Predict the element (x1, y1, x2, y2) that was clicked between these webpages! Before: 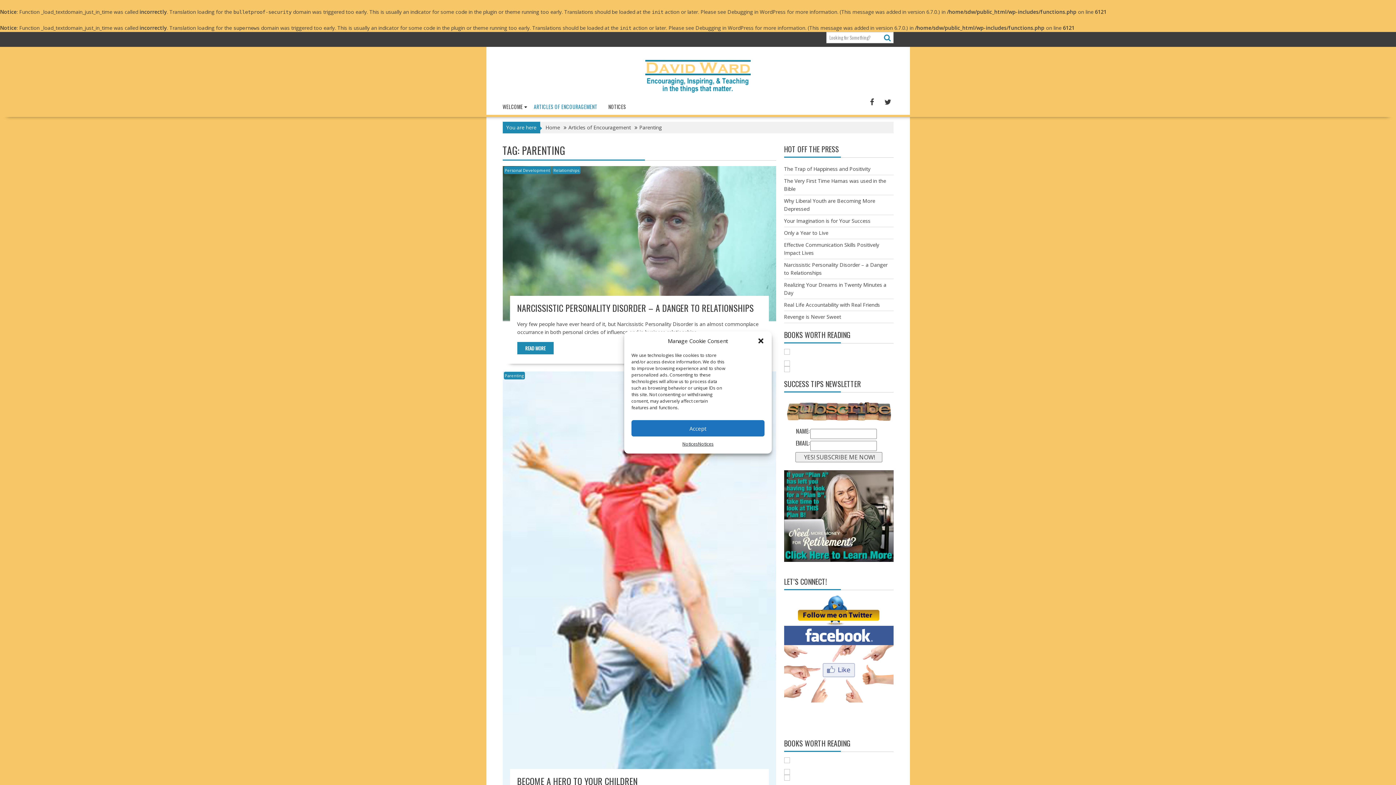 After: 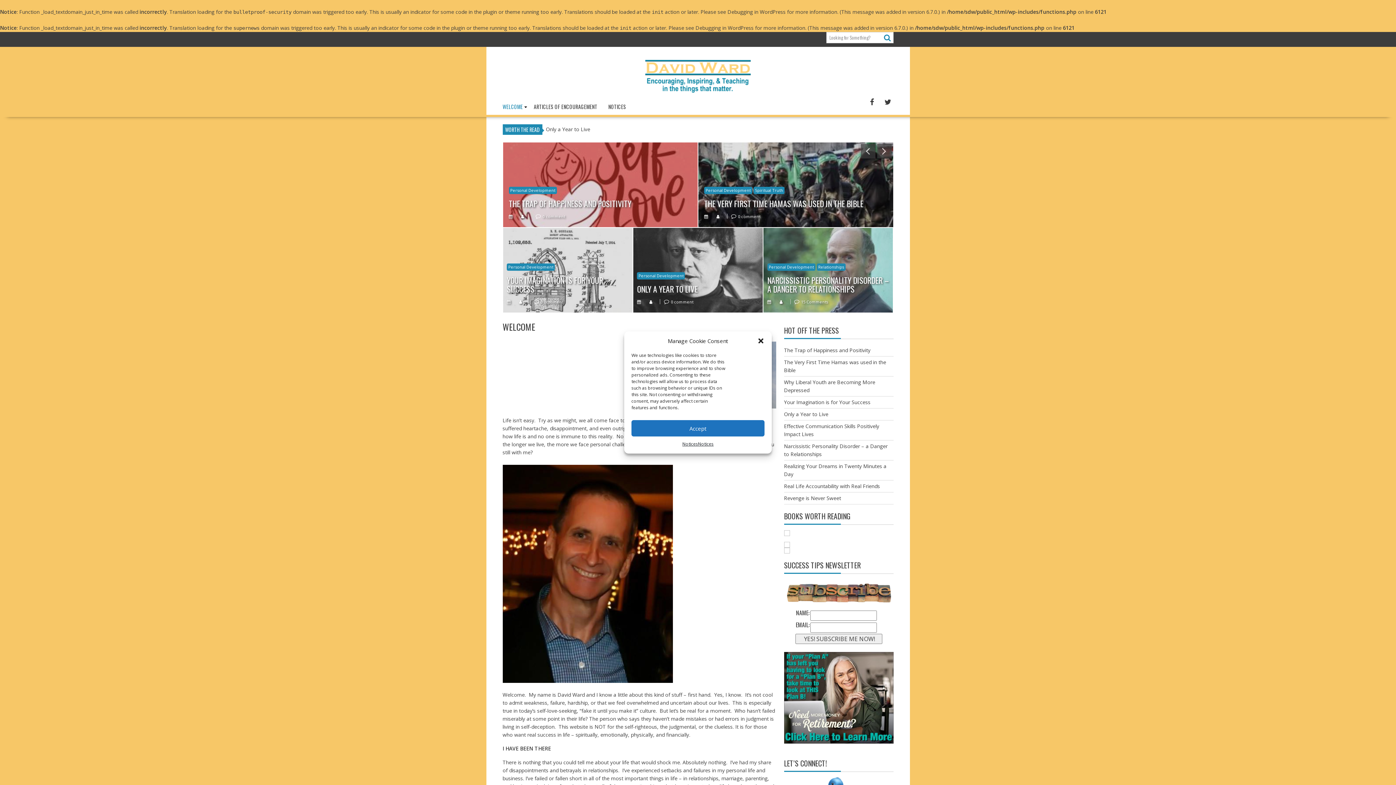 Action: bbox: (645, 52, 750, 94)